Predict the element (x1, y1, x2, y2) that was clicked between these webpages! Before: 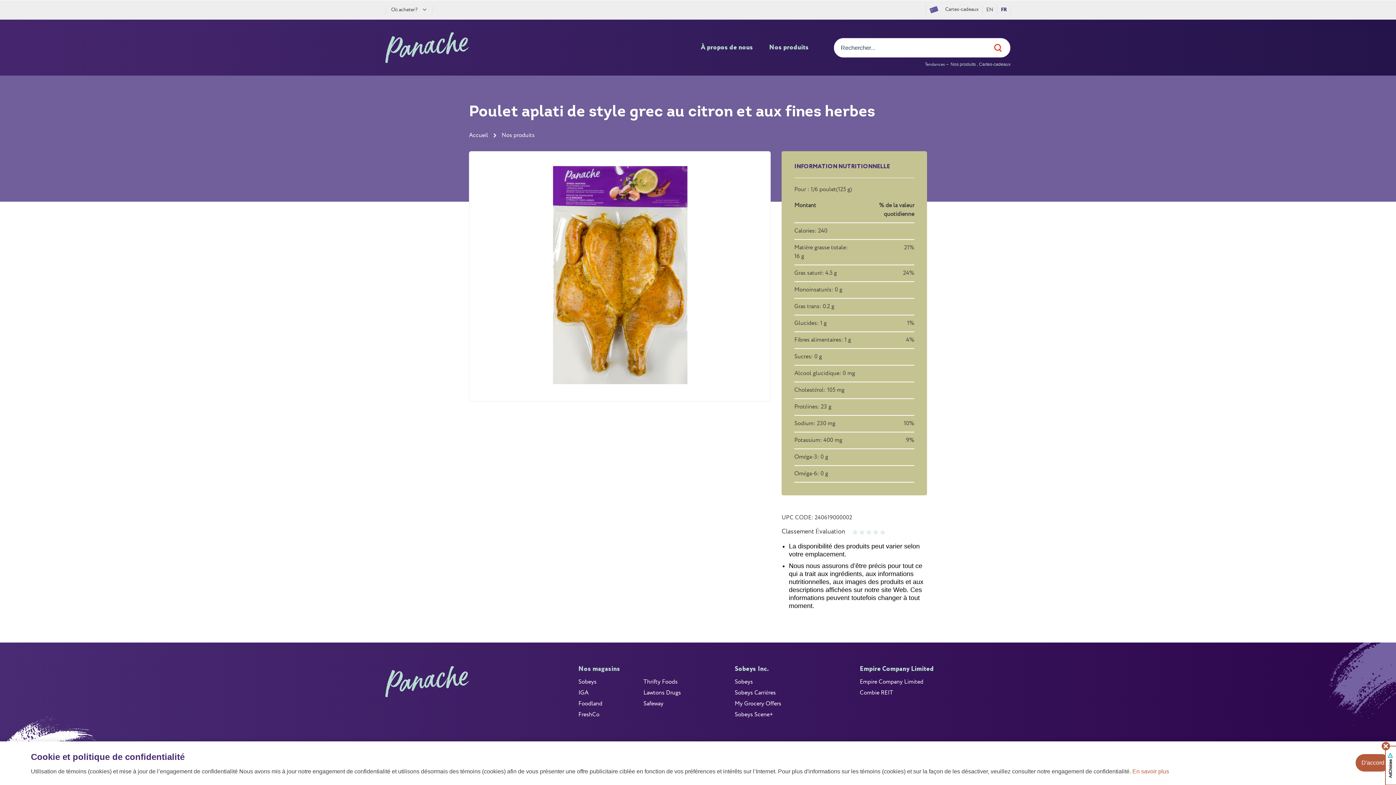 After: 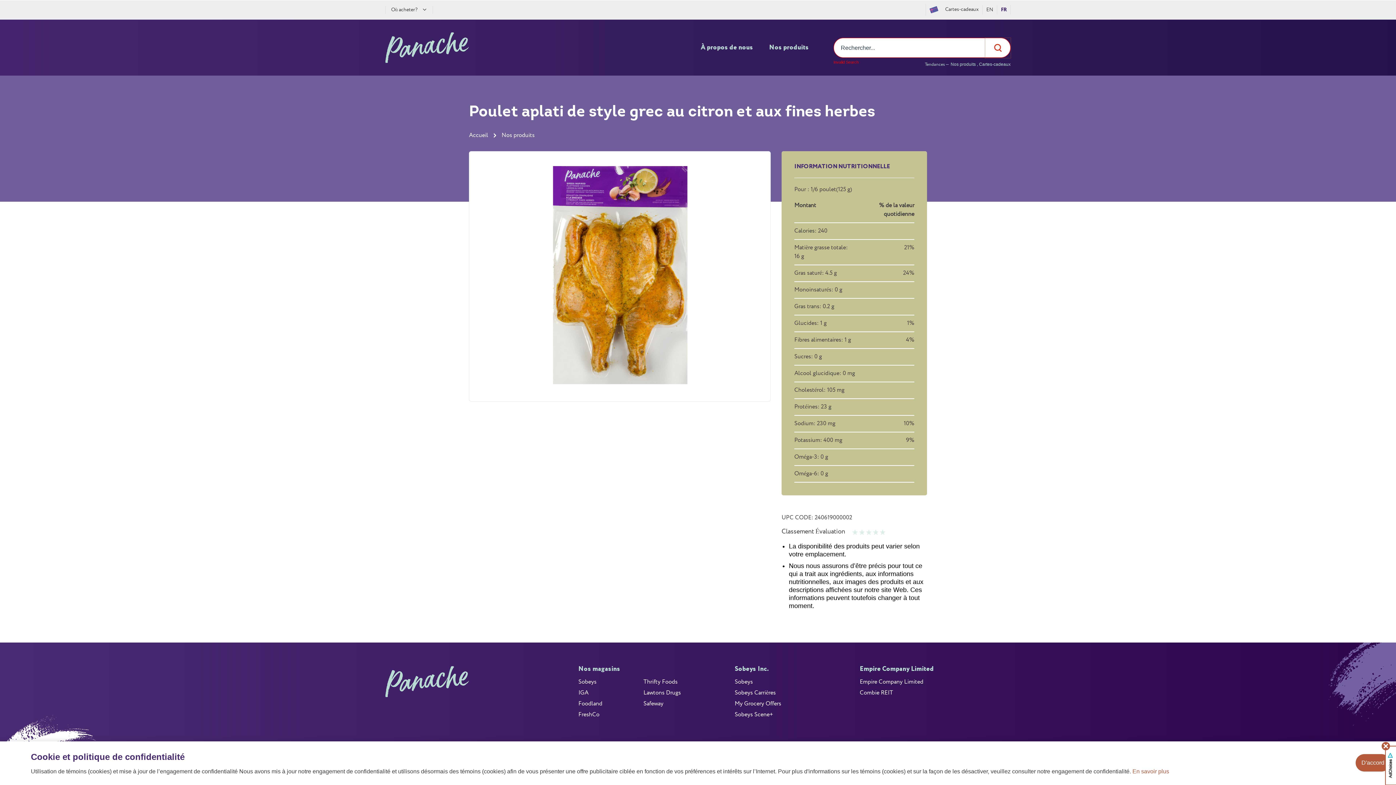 Action: bbox: (985, 37, 1010, 57) label: Submit